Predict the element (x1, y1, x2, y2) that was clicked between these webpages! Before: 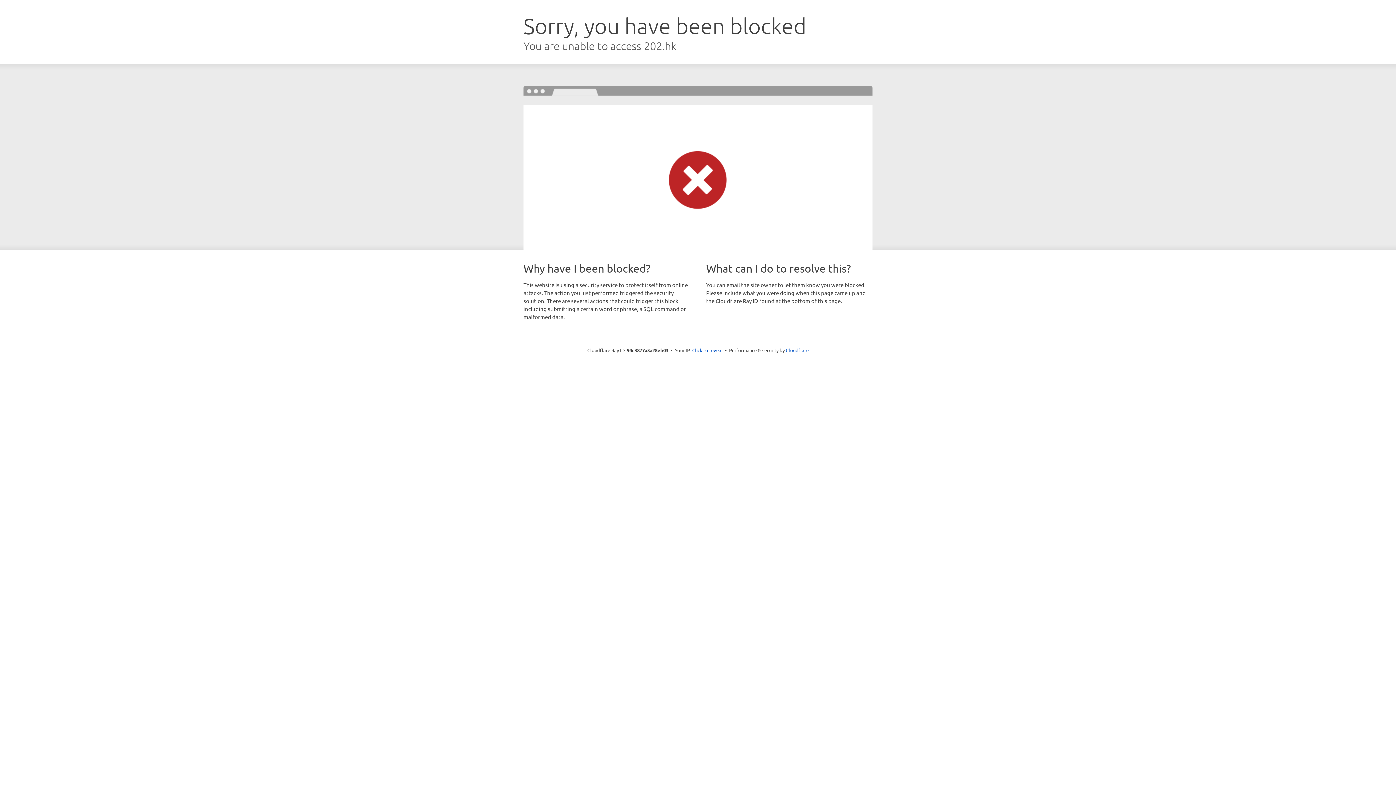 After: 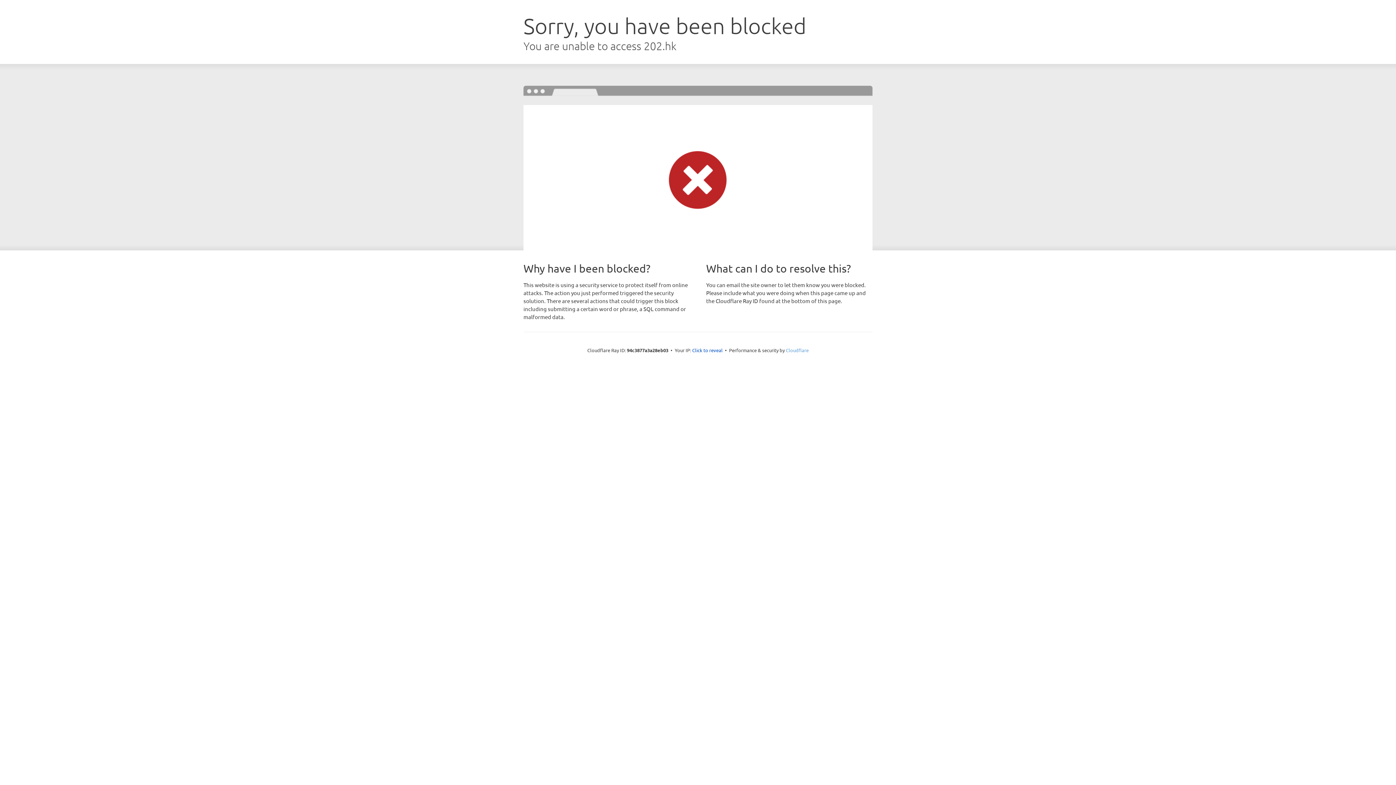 Action: bbox: (786, 347, 808, 353) label: Cloudflare